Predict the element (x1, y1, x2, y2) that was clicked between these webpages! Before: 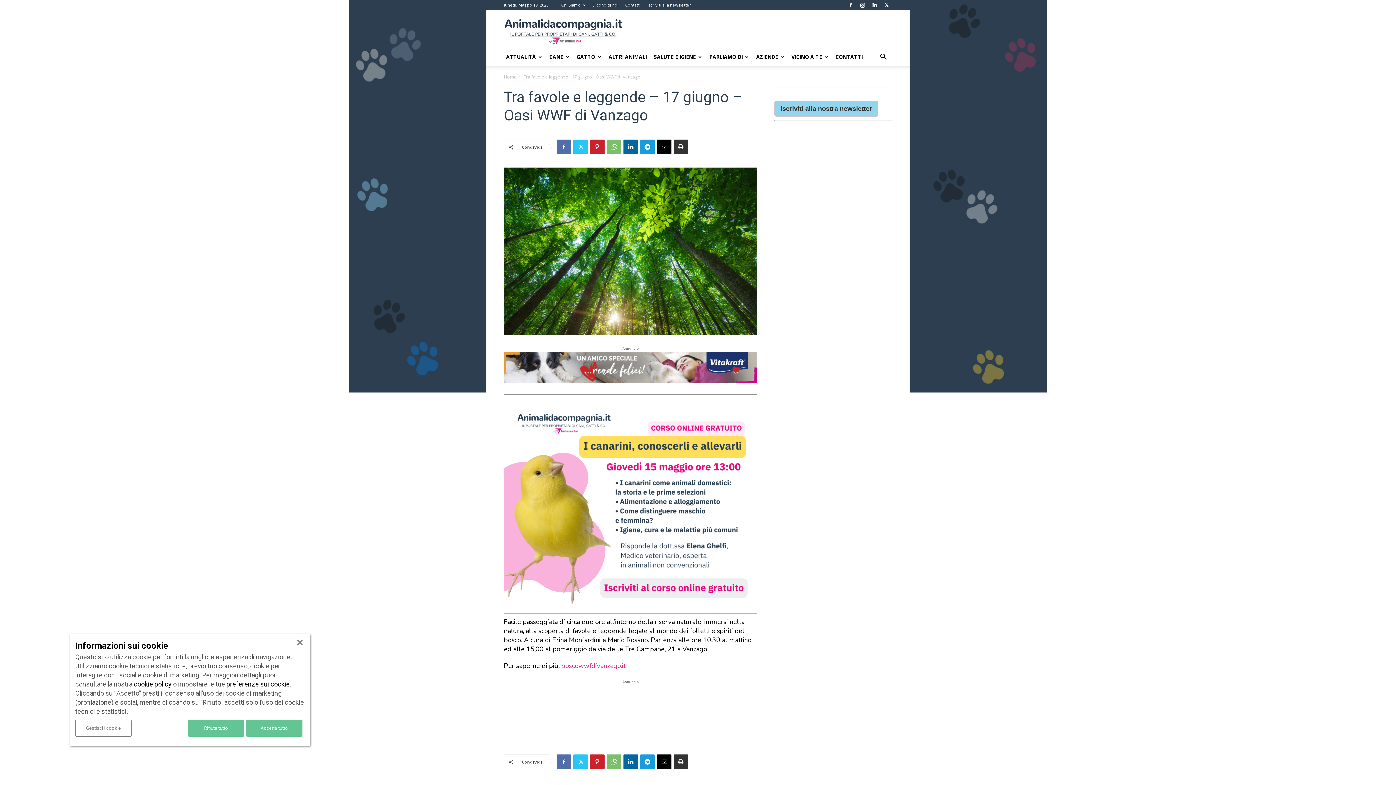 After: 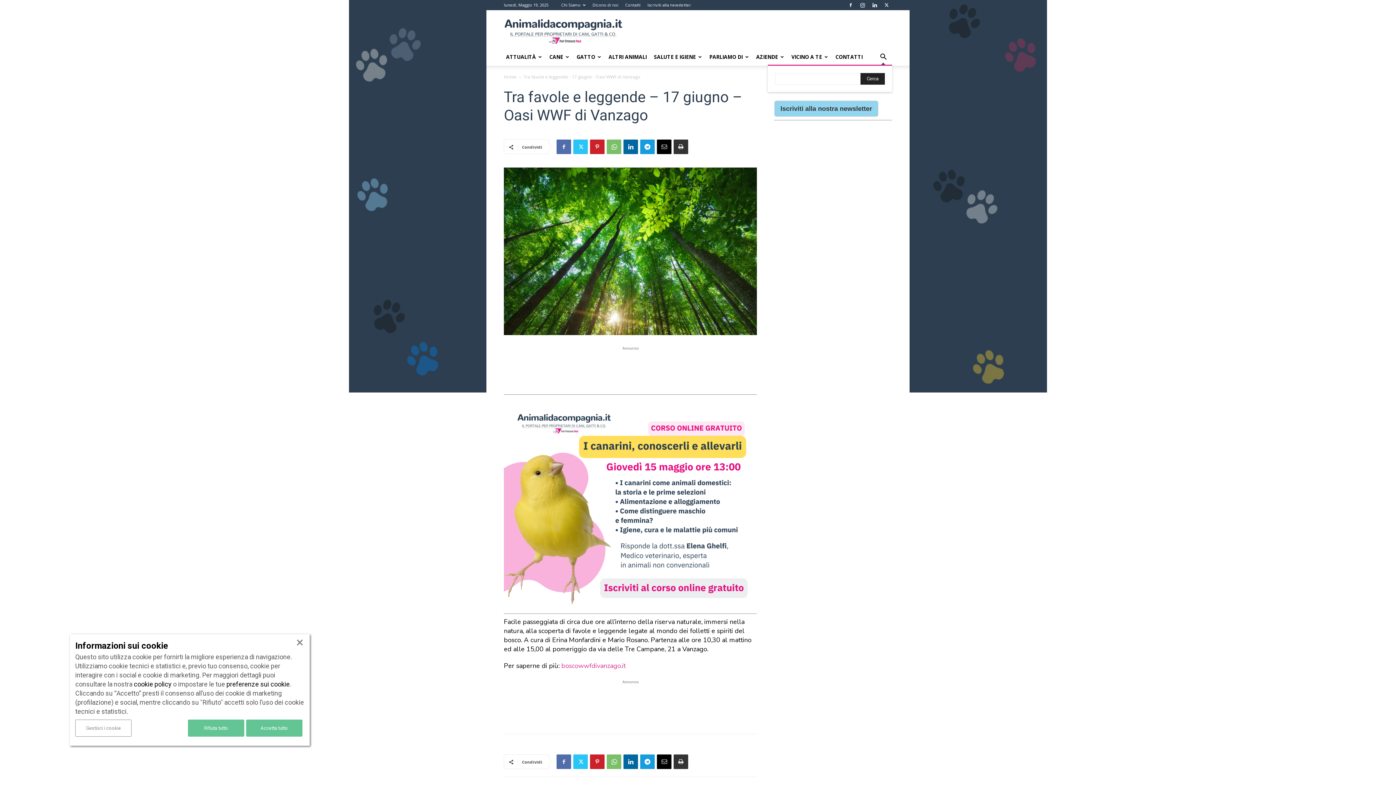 Action: bbox: (874, 52, 892, 61) label: Search